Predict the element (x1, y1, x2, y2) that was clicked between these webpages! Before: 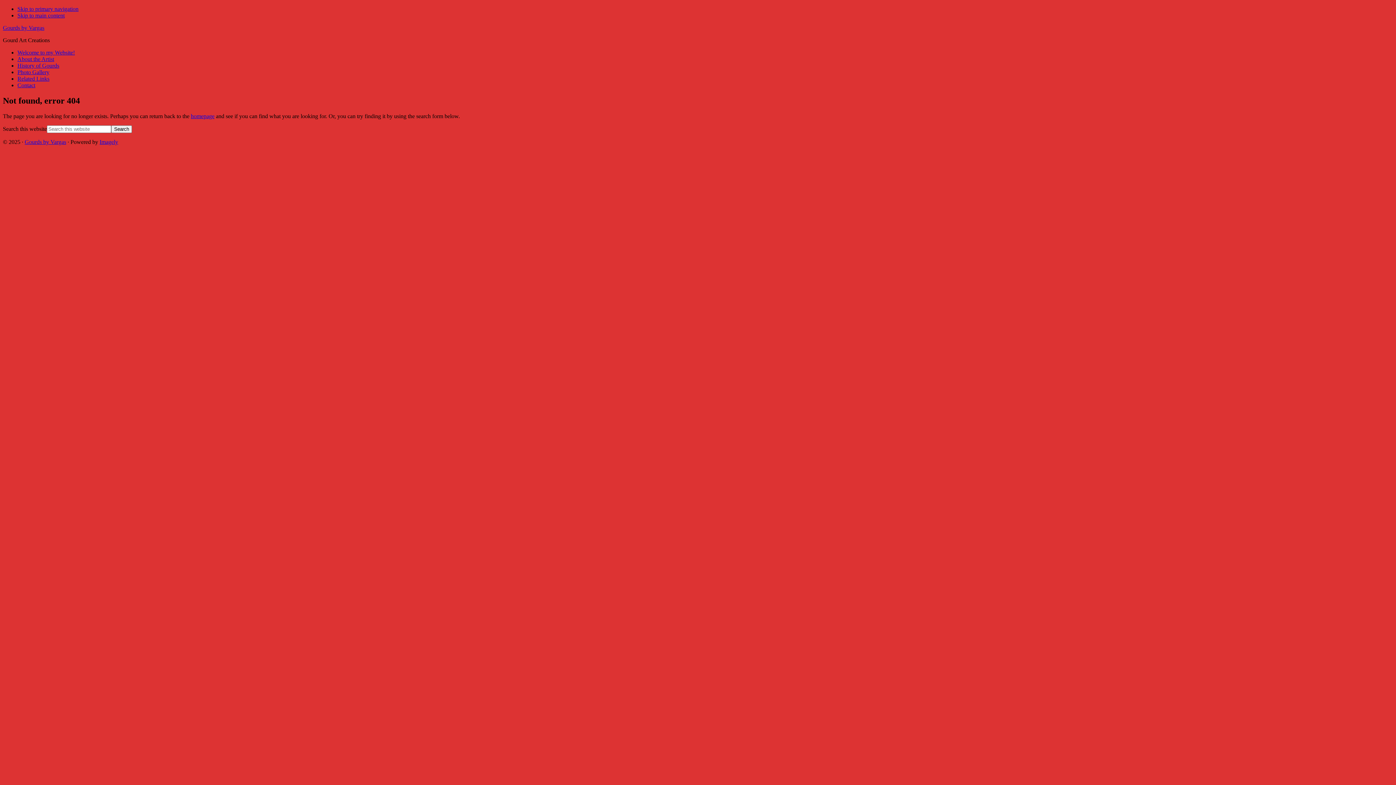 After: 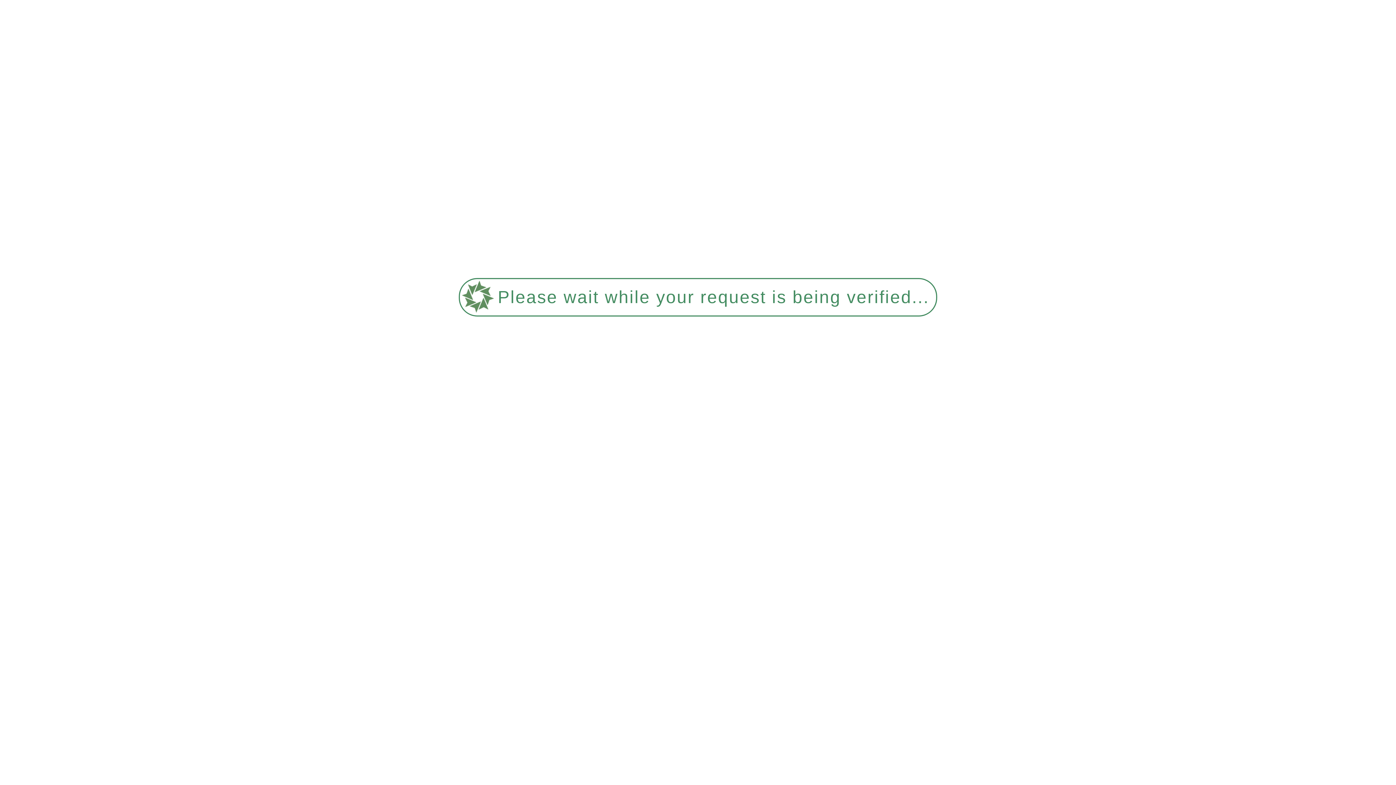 Action: label: History of Gourds bbox: (17, 62, 59, 68)